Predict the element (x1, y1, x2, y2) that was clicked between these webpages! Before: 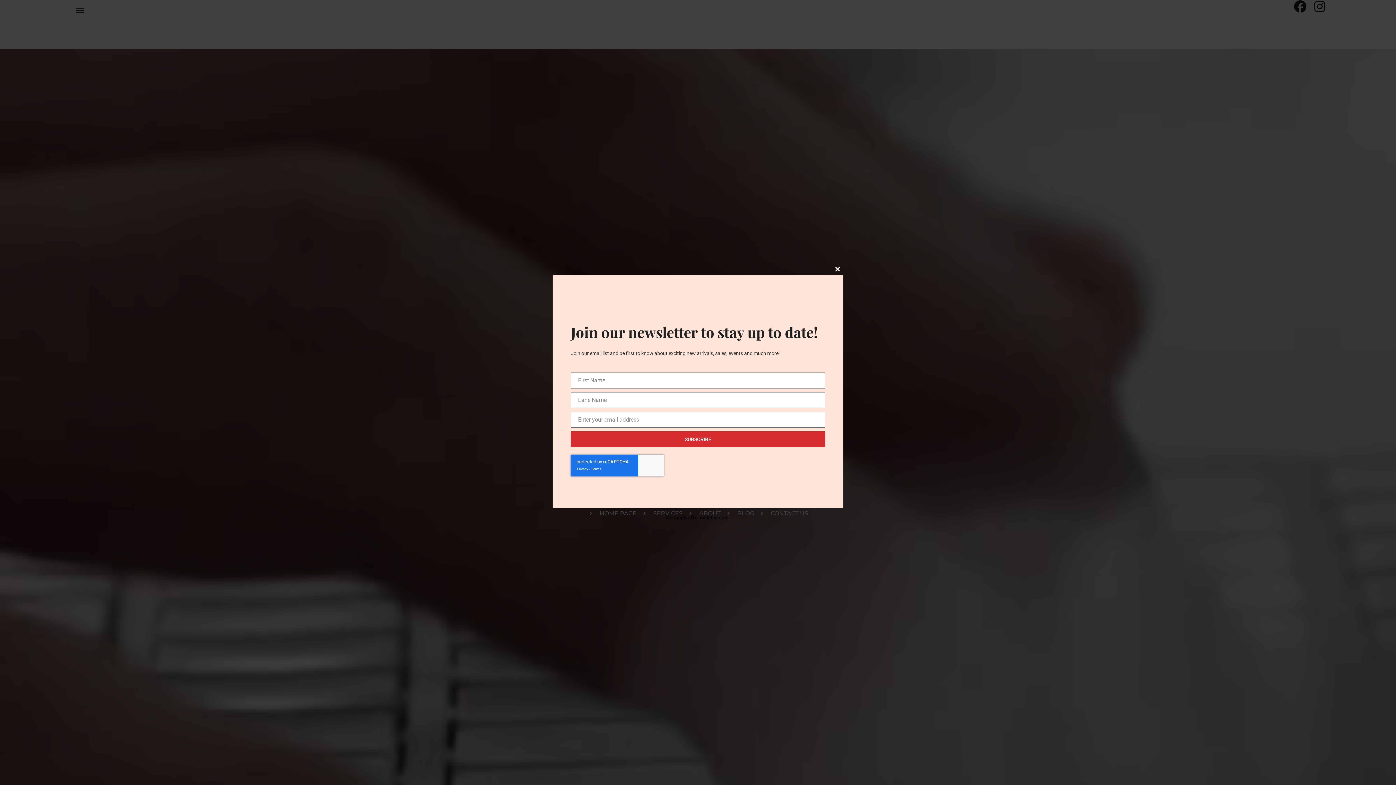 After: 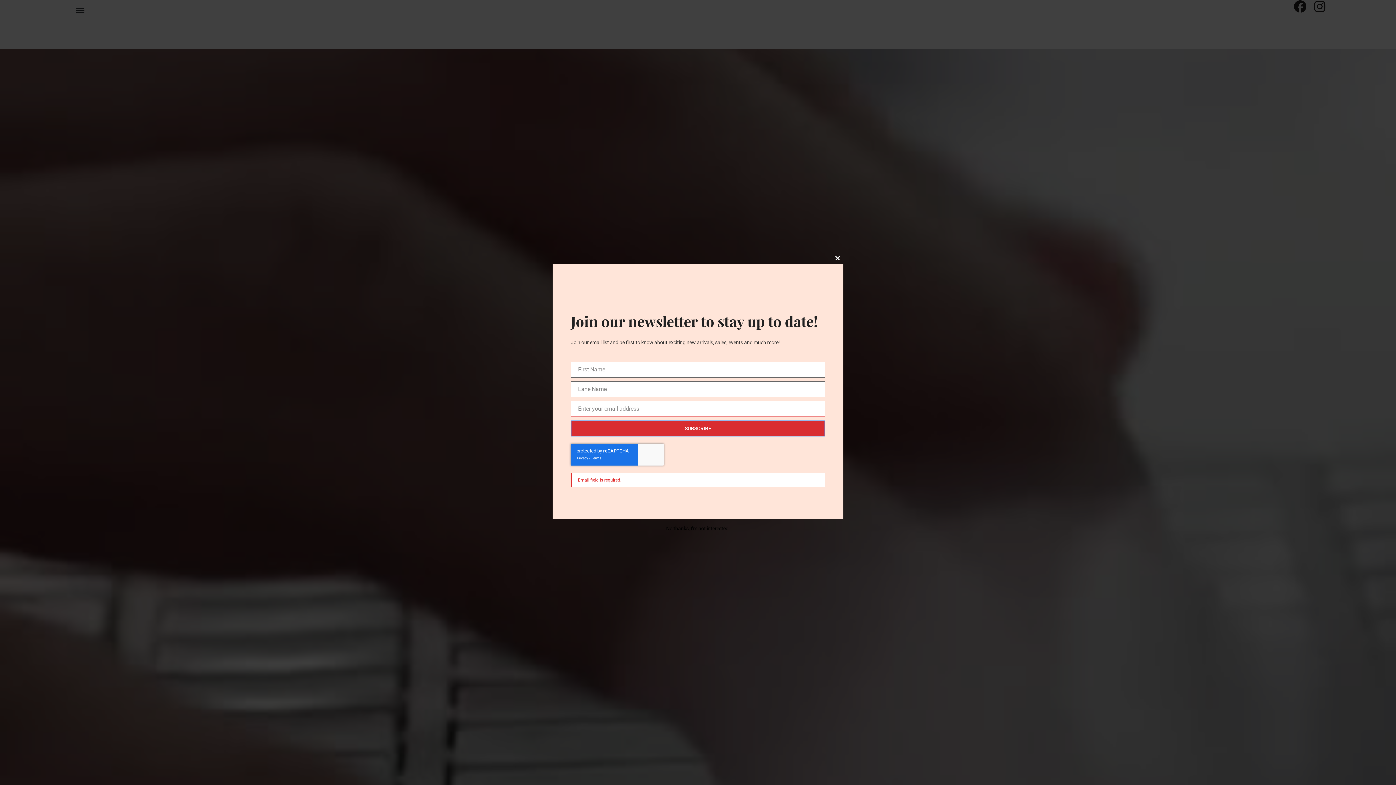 Action: label: SUBSCRIBE bbox: (570, 431, 825, 447)